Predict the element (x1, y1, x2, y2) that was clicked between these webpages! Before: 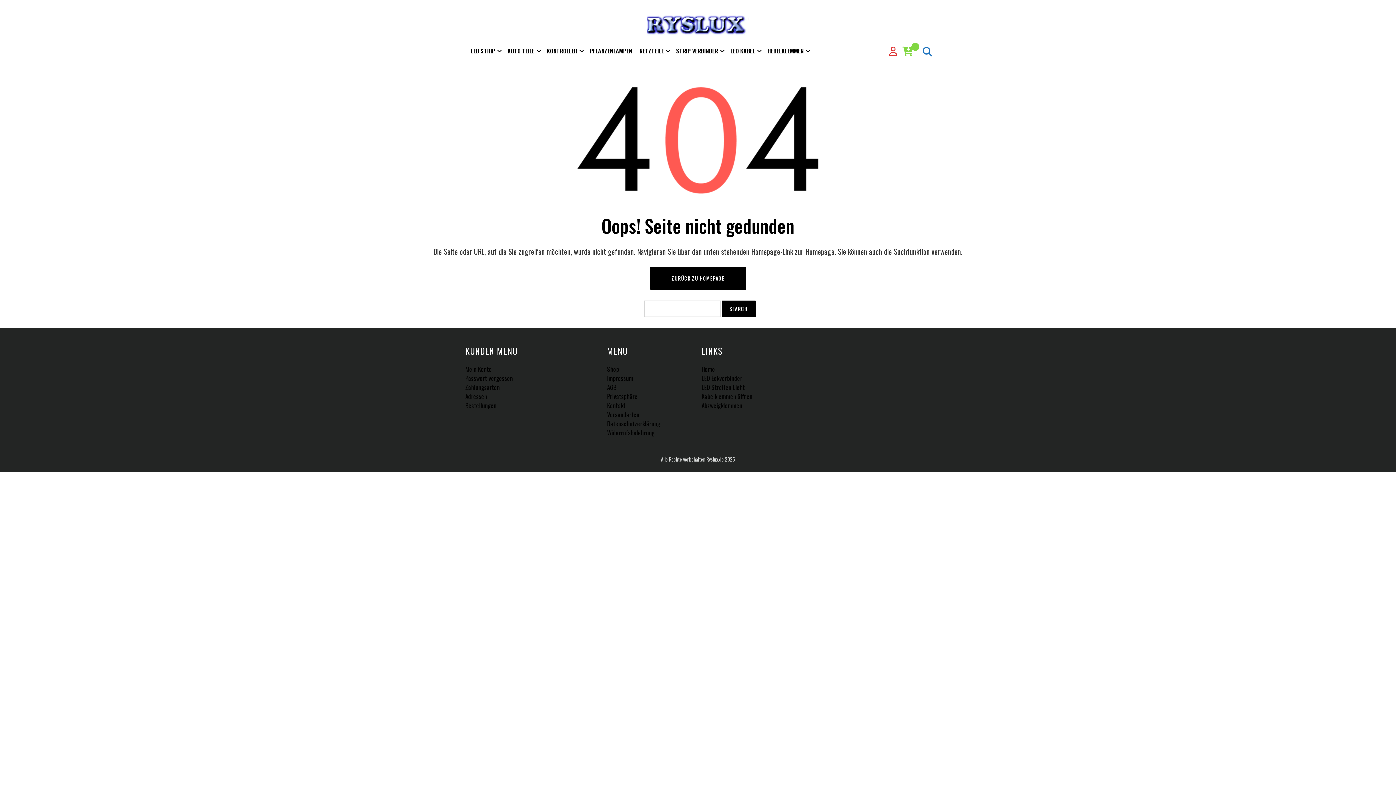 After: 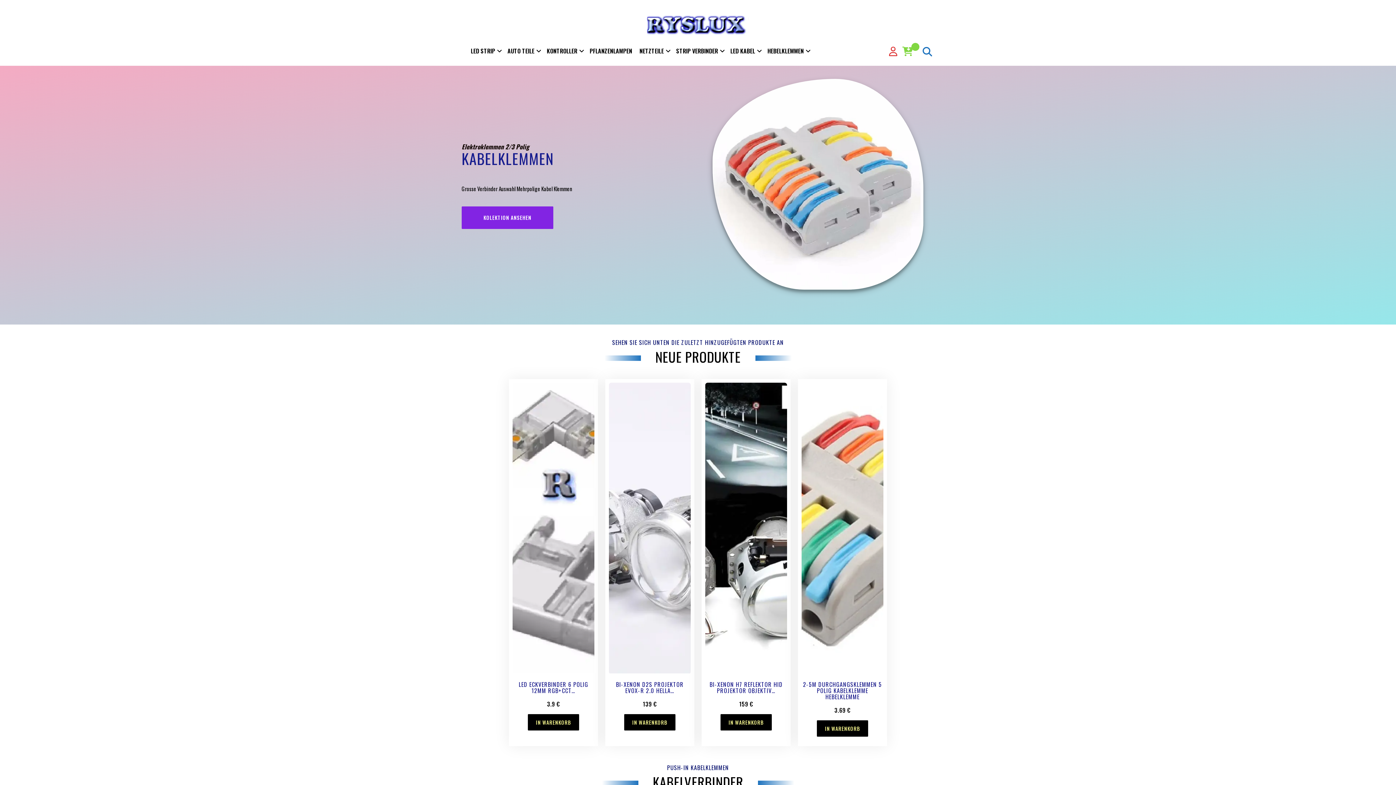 Action: bbox: (647, 27, 749, 40)